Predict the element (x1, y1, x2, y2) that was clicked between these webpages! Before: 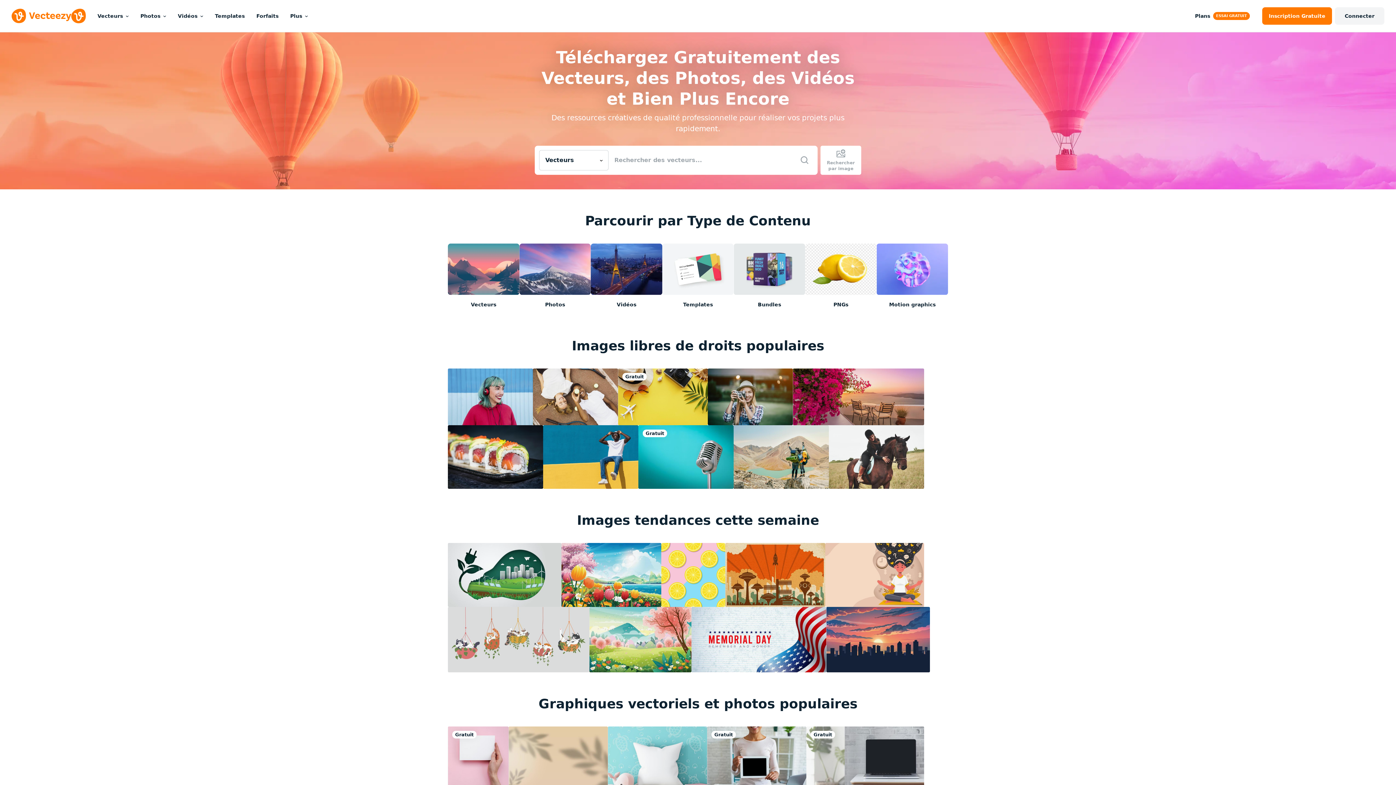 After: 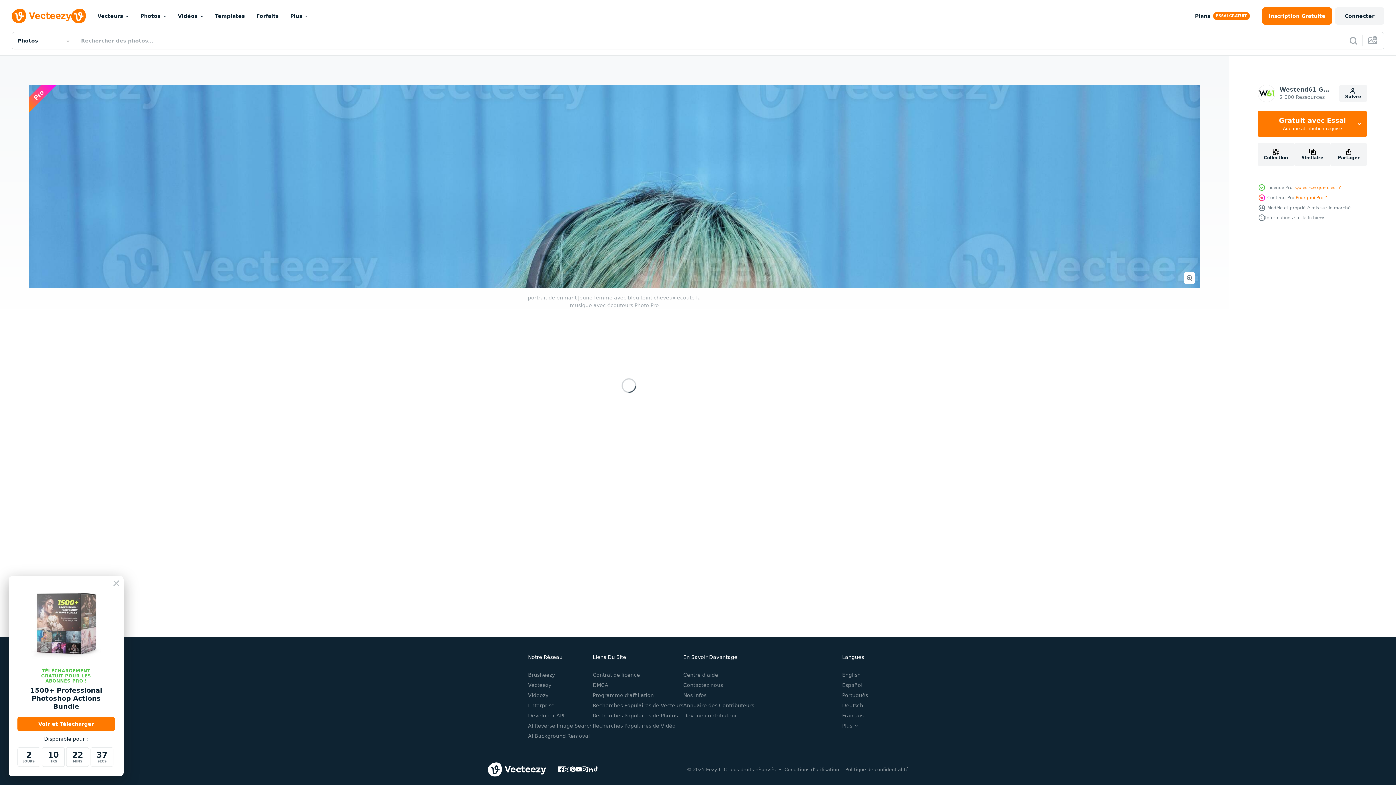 Action: bbox: (448, 368, 533, 425)